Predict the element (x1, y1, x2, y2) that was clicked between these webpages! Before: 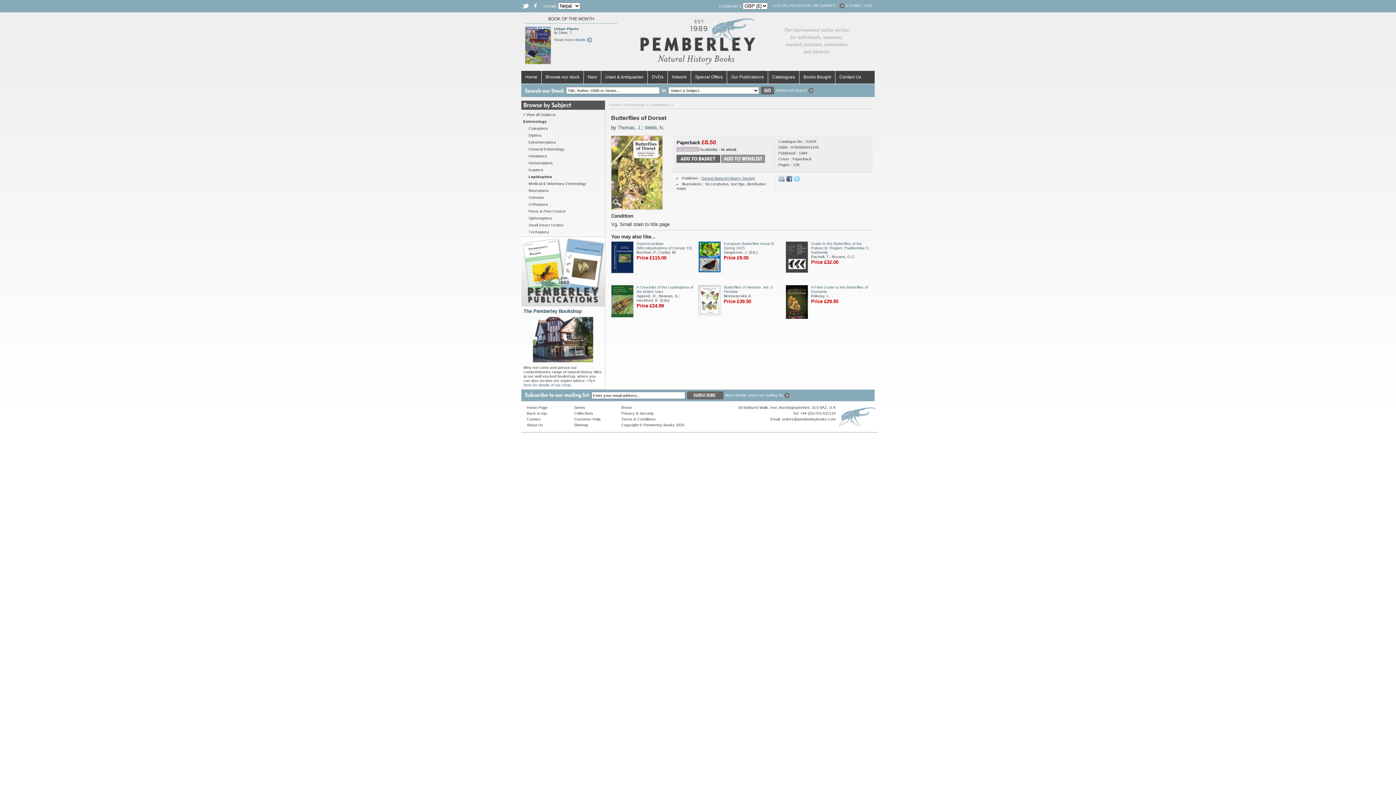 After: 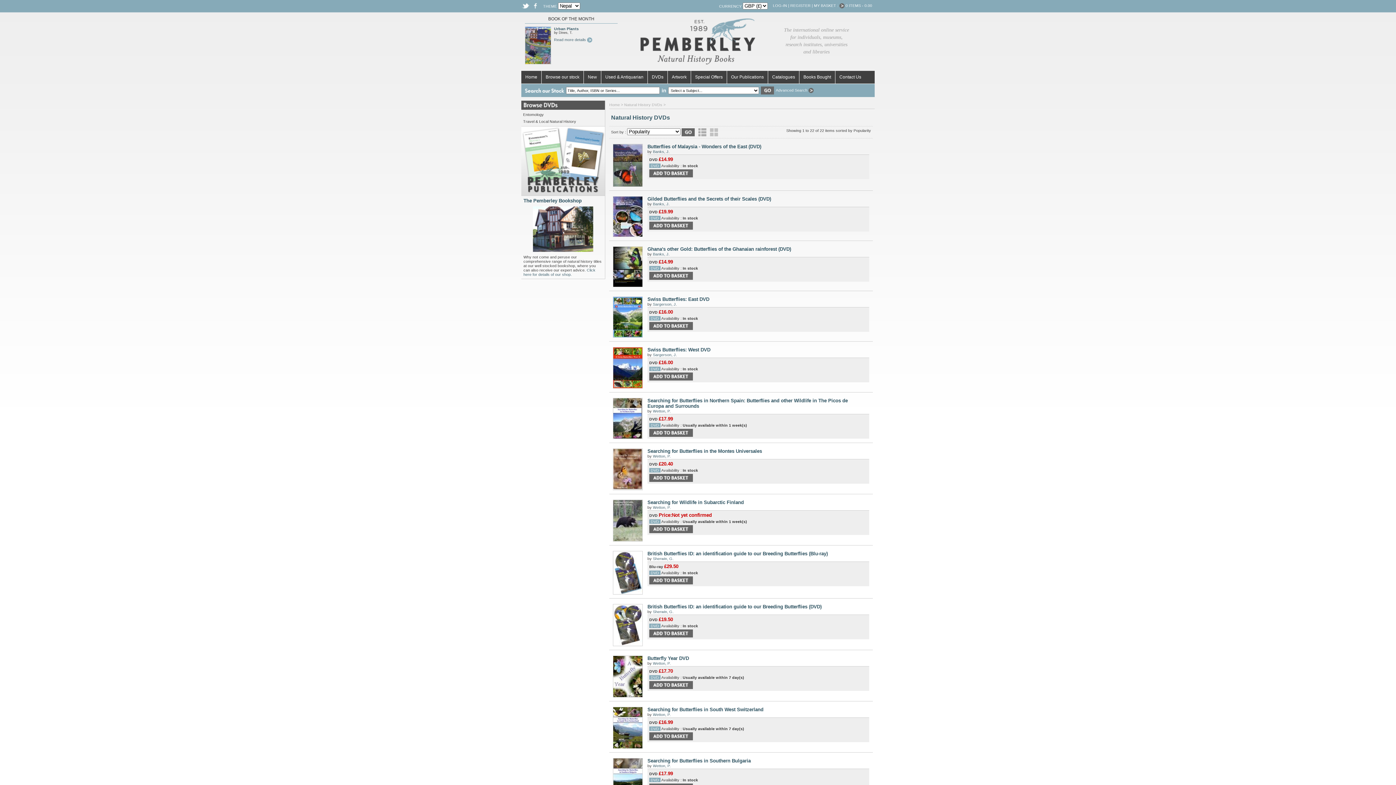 Action: label: DVDs bbox: (648, 70, 668, 83)